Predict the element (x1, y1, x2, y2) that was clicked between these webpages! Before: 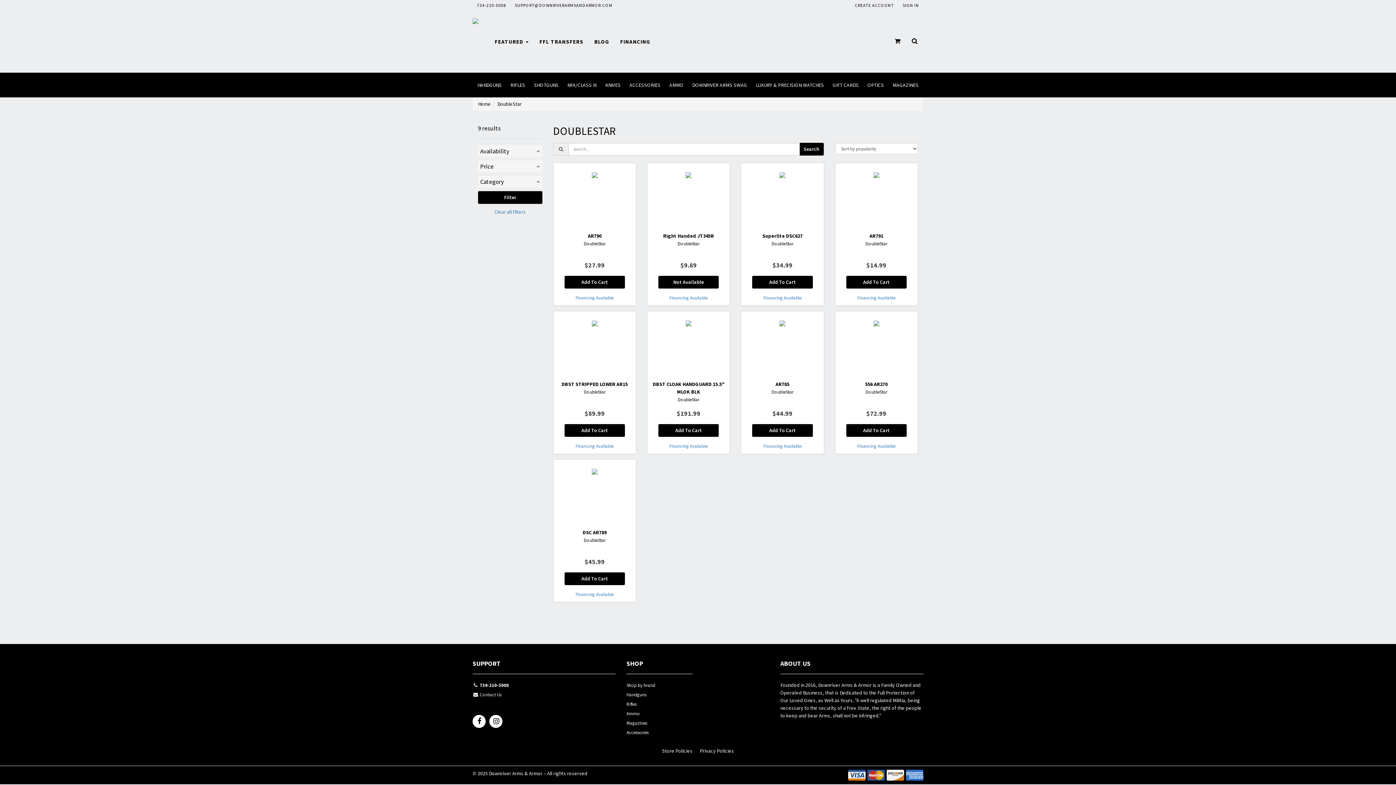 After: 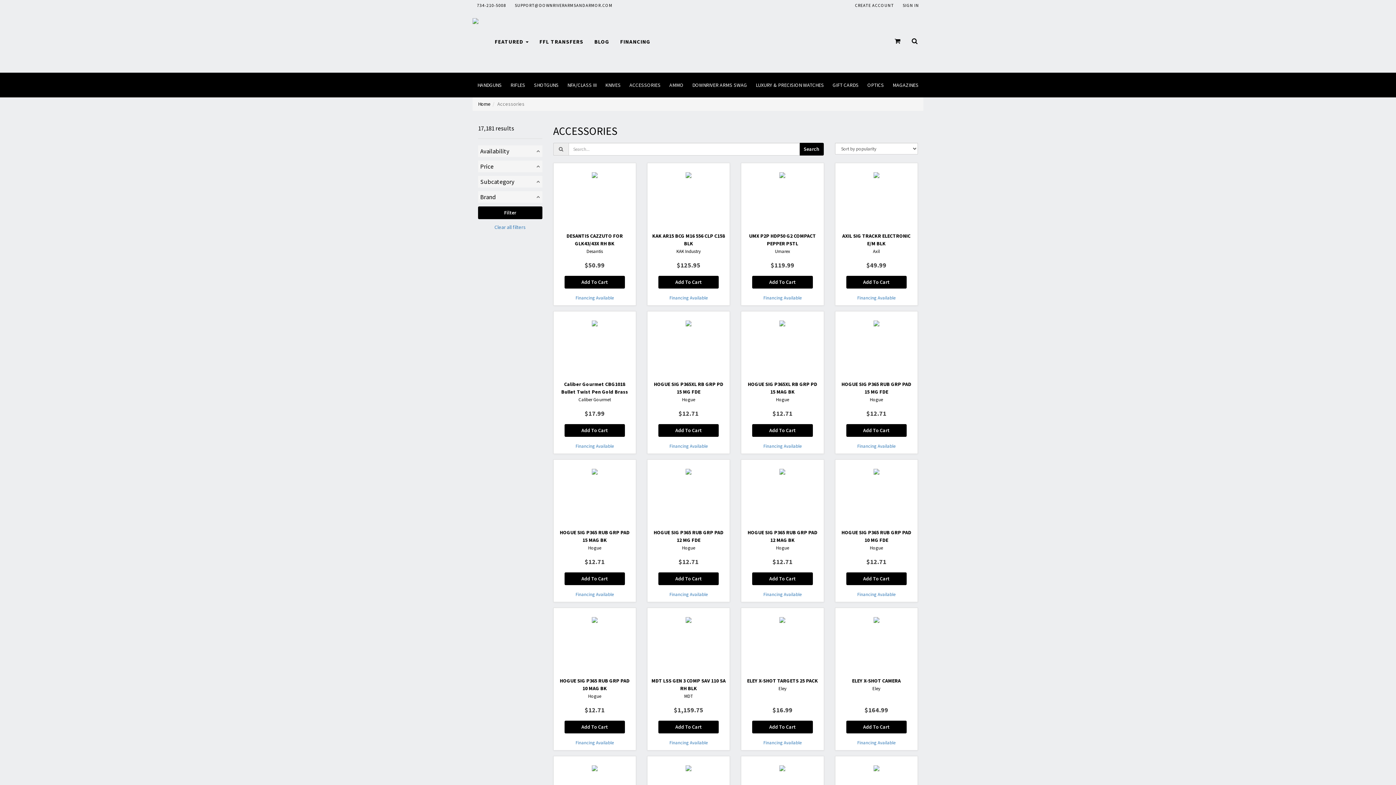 Action: label: Accessories bbox: (626, 729, 692, 738)